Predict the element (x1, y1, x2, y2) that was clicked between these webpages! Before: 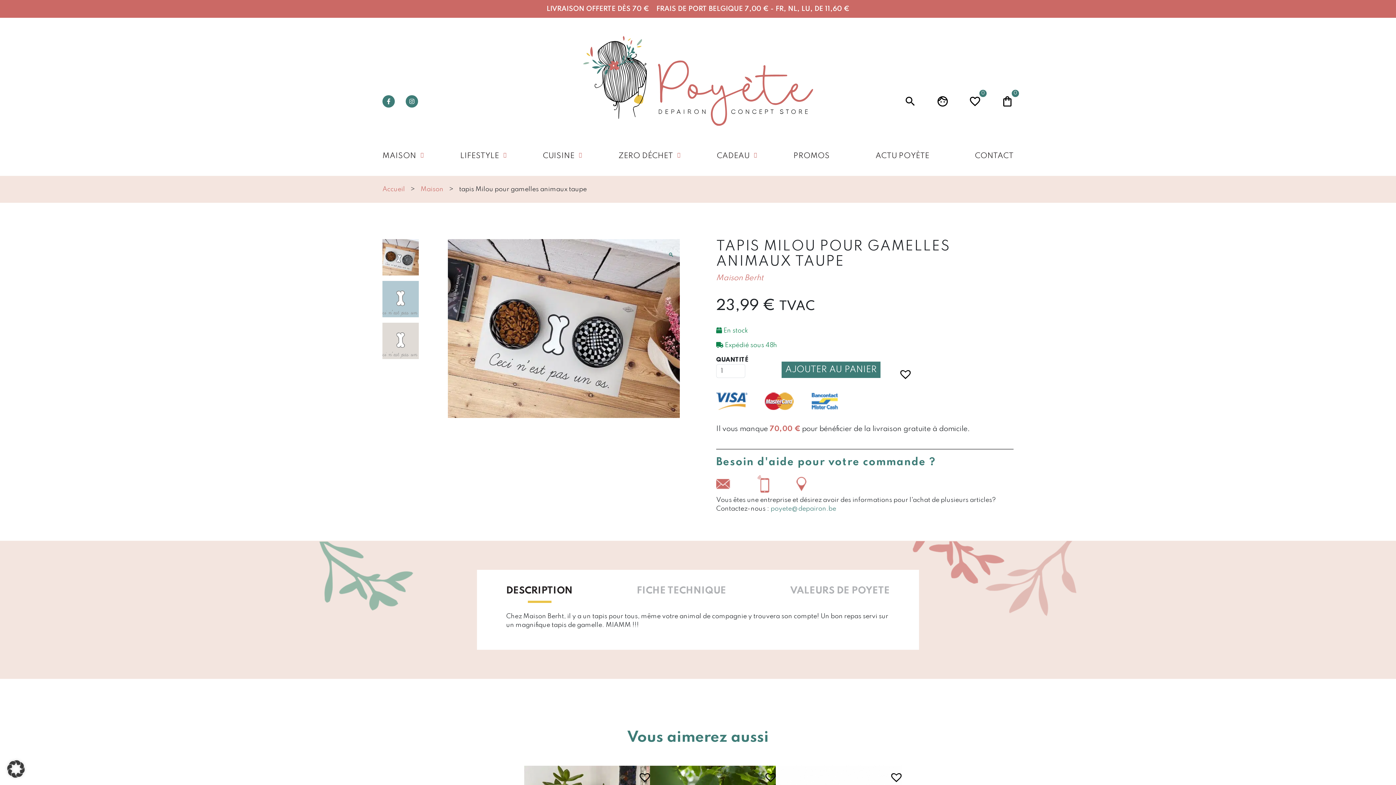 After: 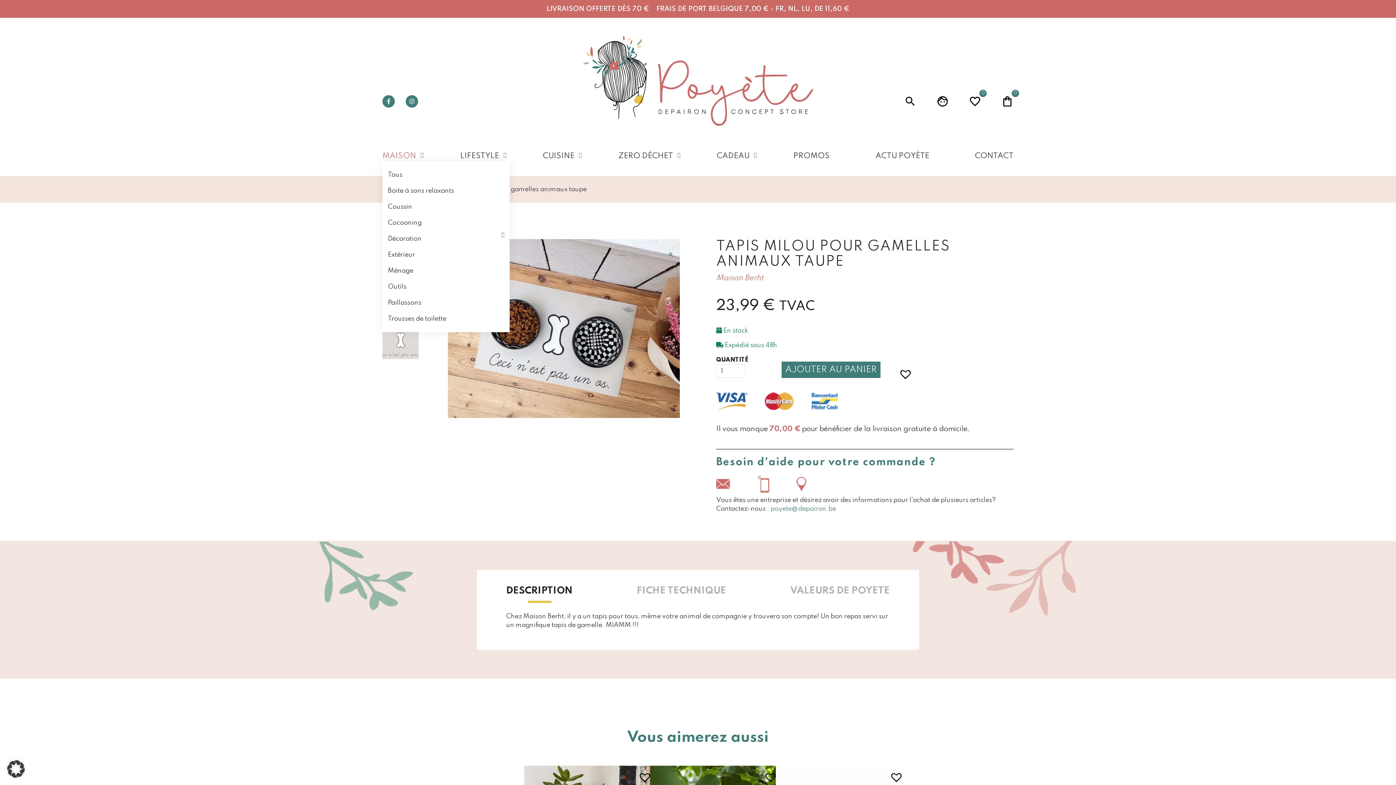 Action: label: MAISON bbox: (382, 152, 416, 159)